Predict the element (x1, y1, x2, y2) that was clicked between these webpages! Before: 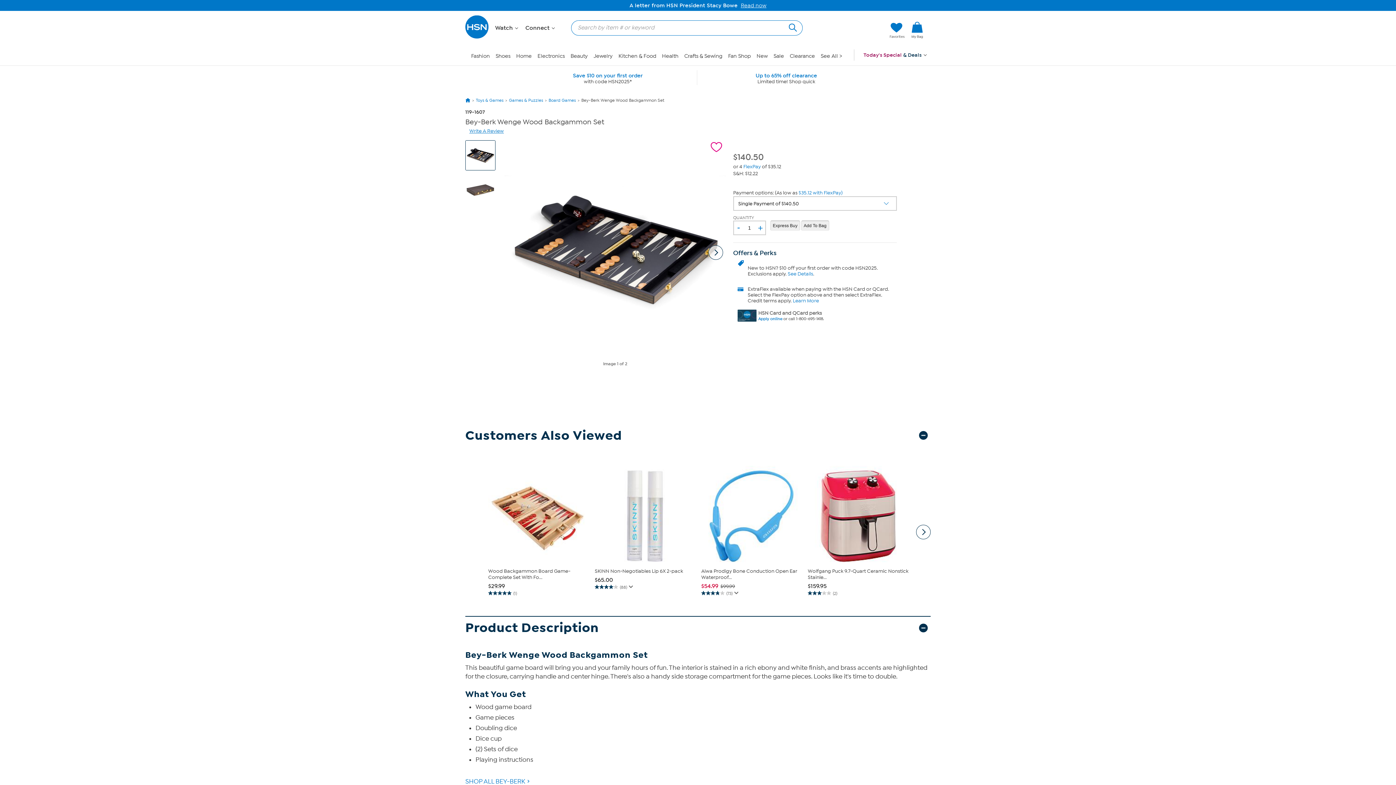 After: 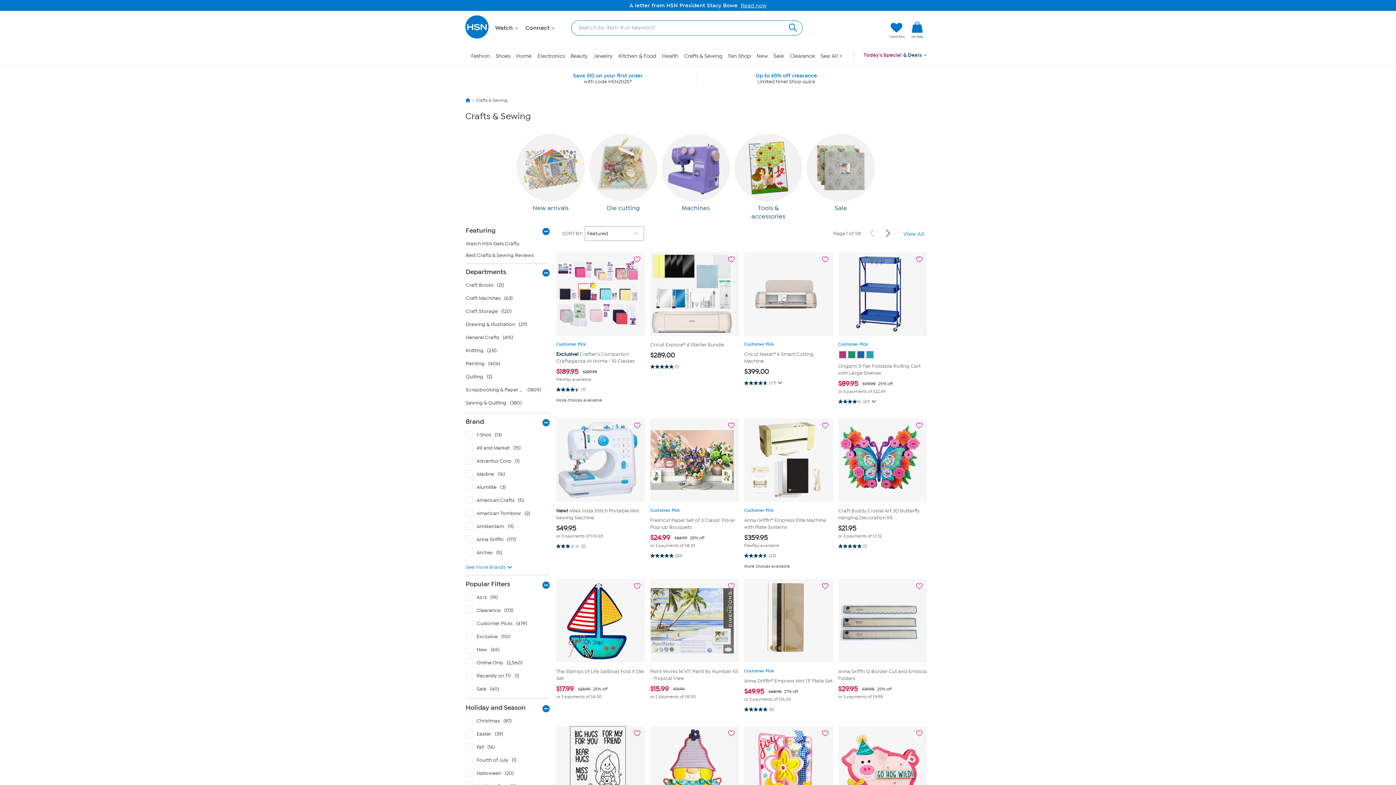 Action: bbox: (684, 52, 722, 59) label: Crafts & Sewing